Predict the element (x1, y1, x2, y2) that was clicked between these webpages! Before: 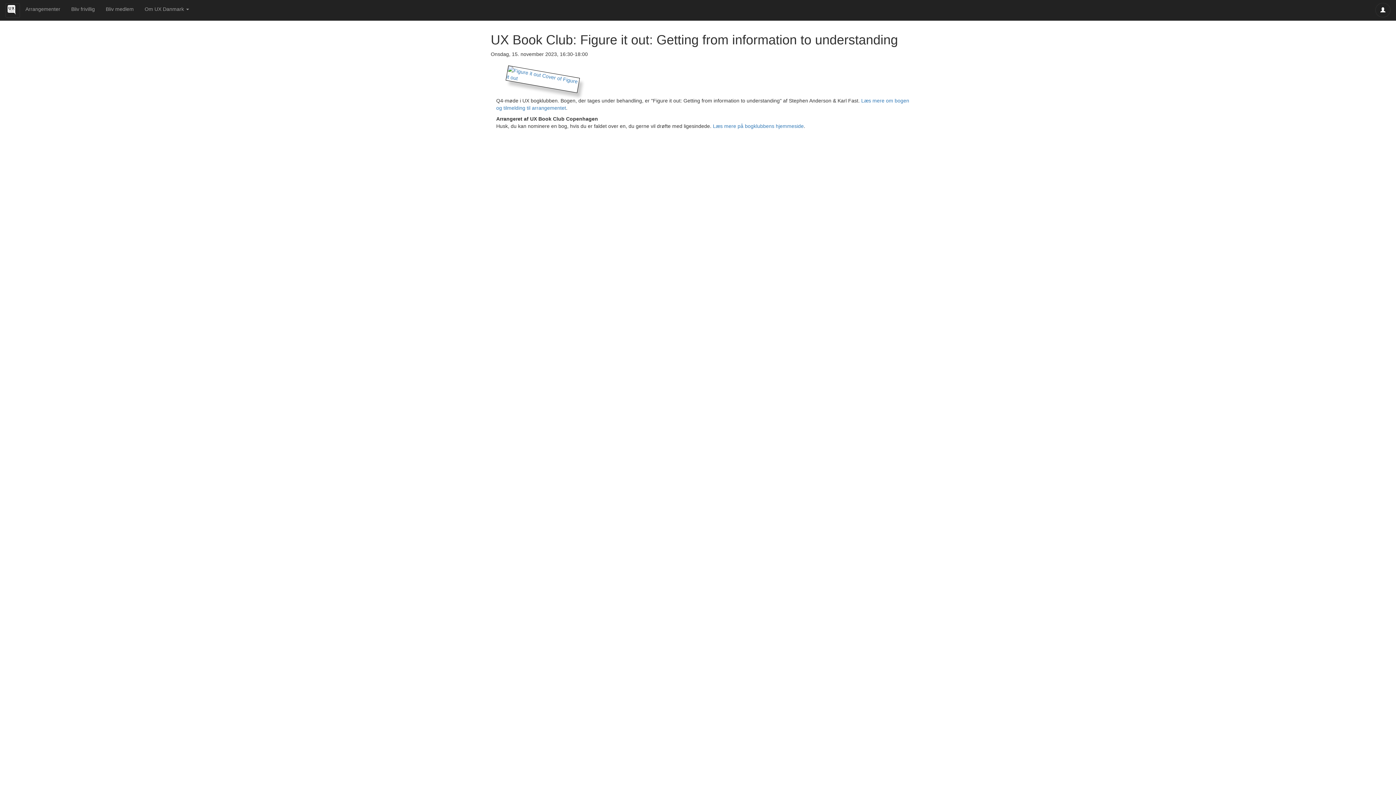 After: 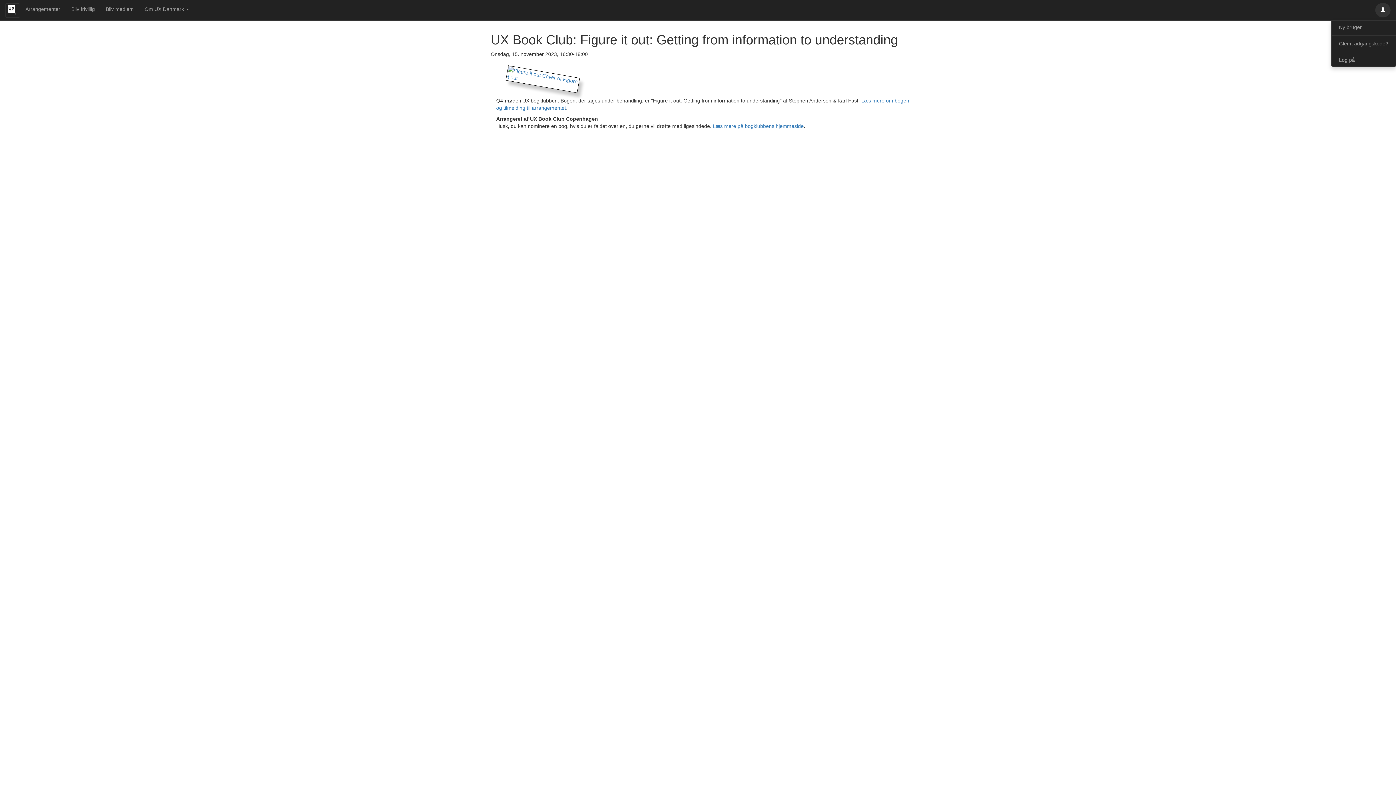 Action: label: Profile bbox: (1375, 2, 1390, 17)